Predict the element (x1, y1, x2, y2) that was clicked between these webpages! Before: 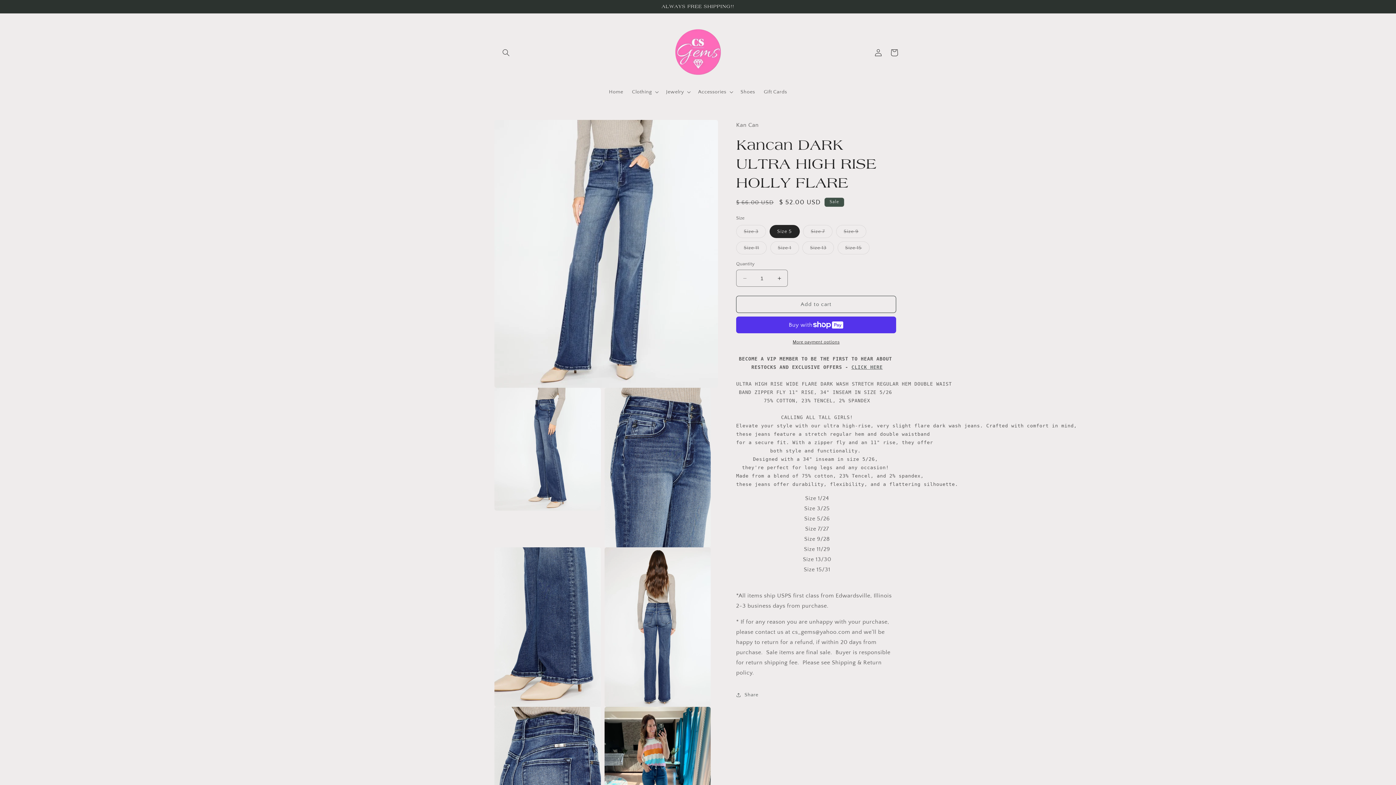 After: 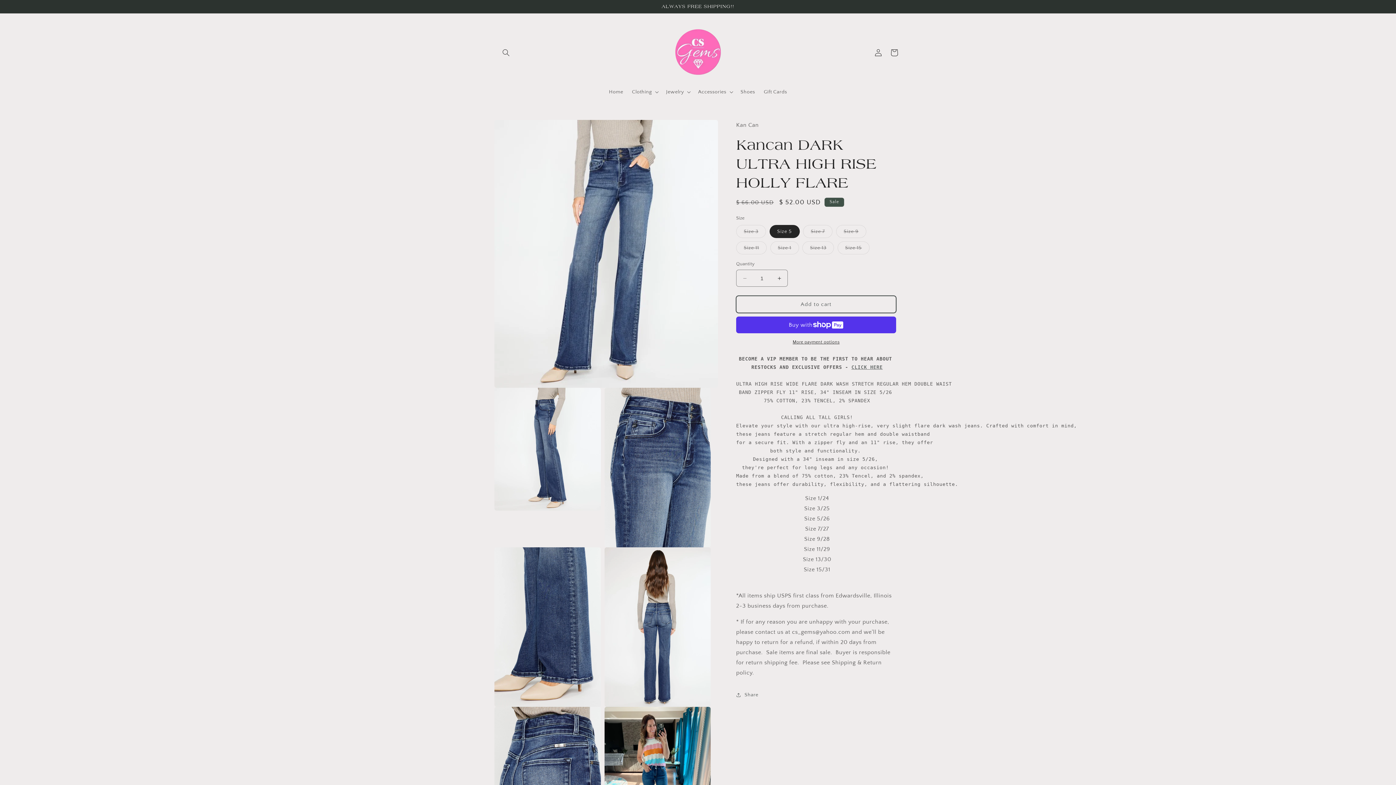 Action: label: Add to cart bbox: (736, 296, 896, 313)